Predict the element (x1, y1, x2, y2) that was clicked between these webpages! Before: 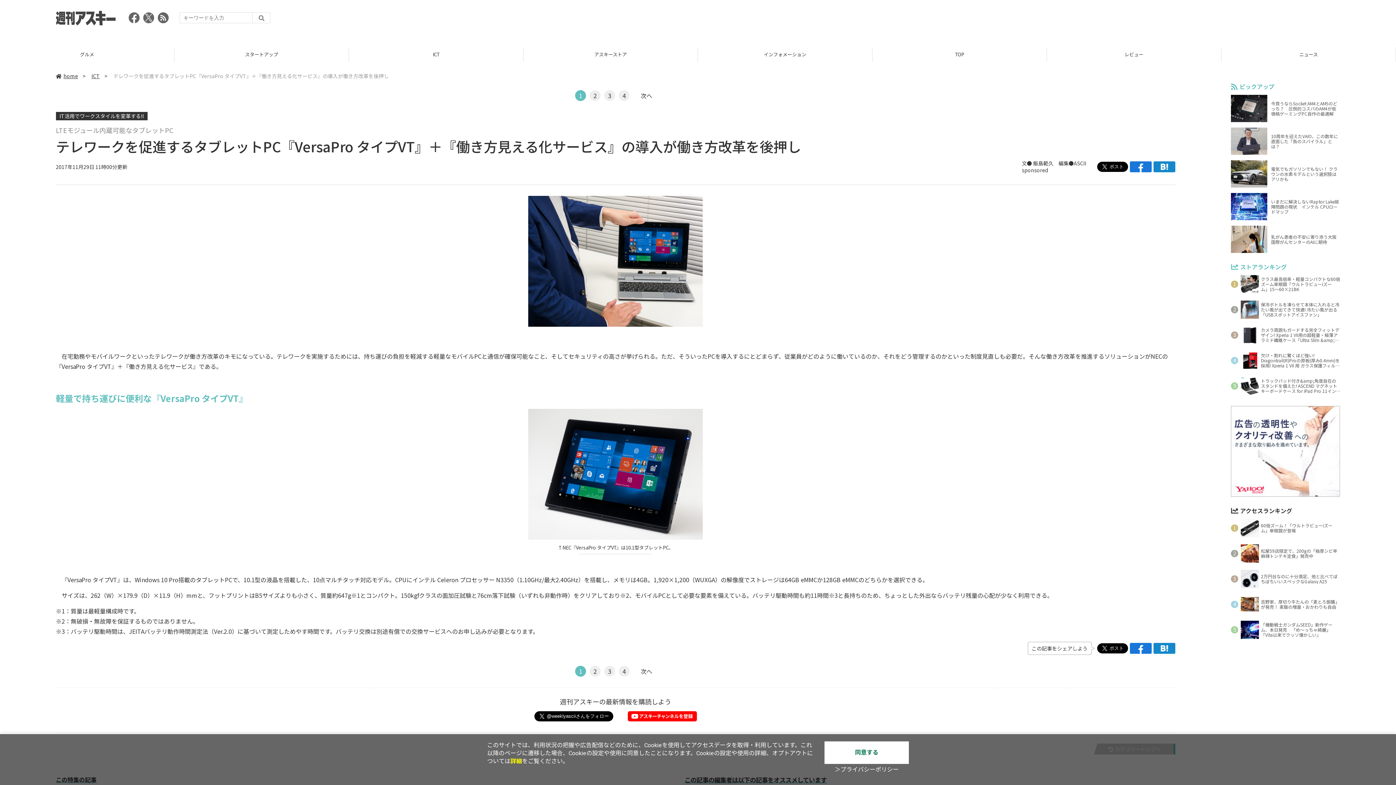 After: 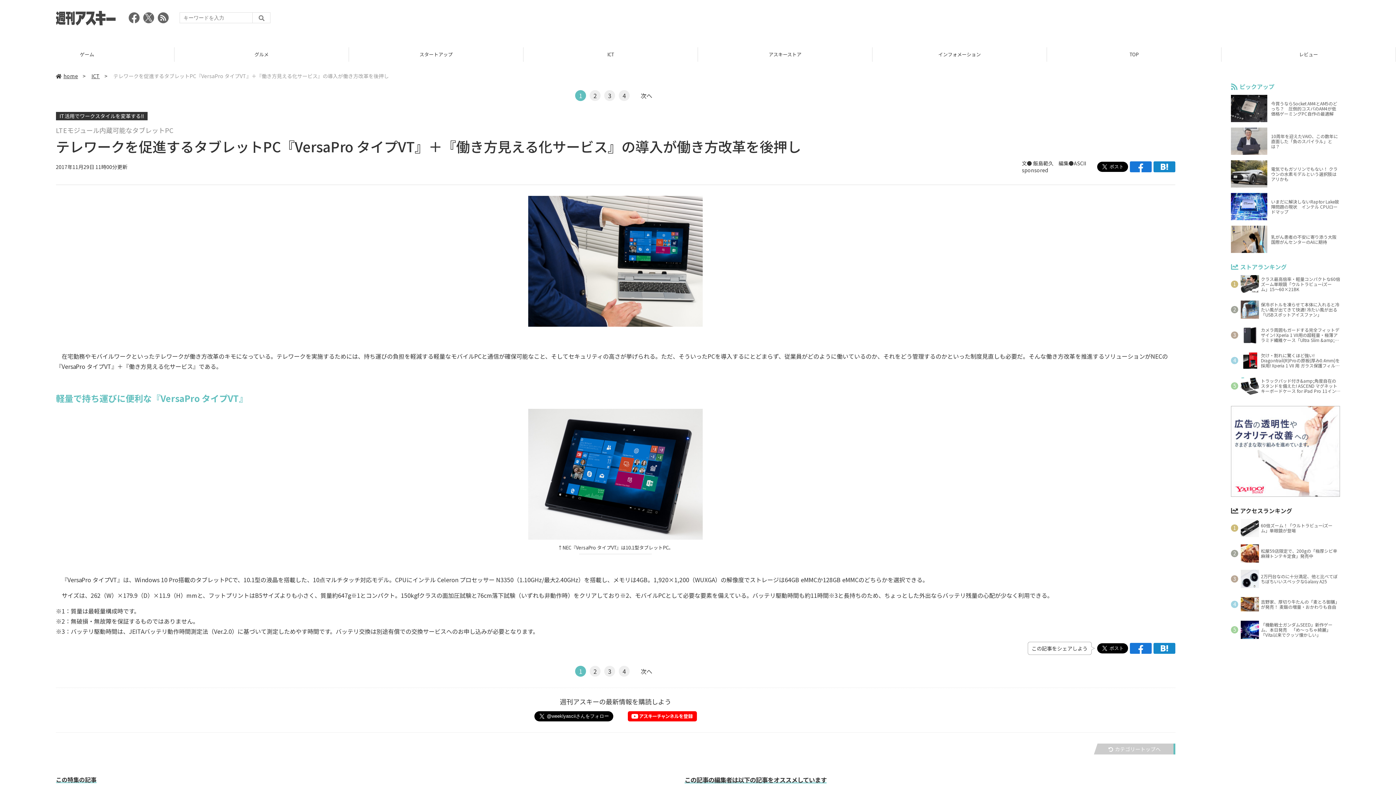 Action: bbox: (824, 741, 909, 764) label: 同意する